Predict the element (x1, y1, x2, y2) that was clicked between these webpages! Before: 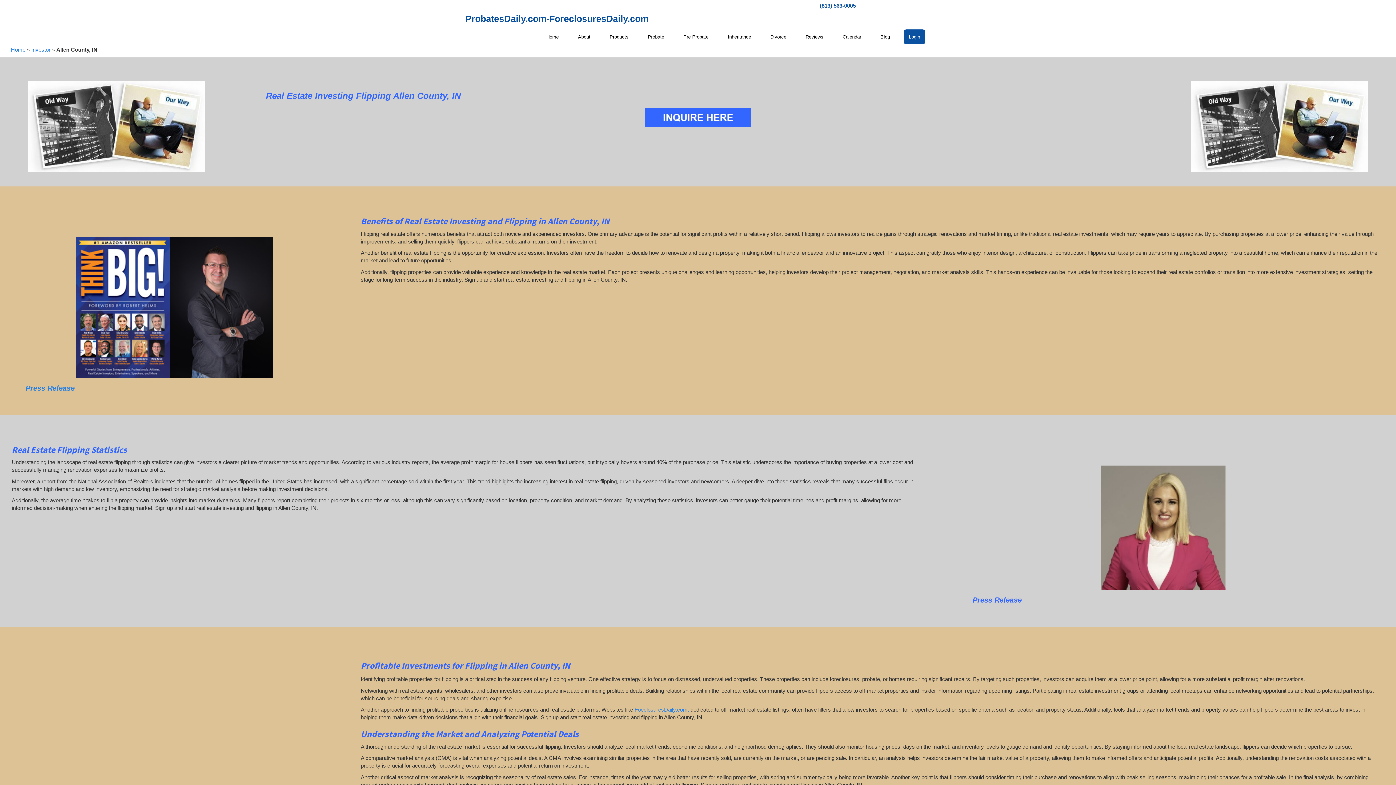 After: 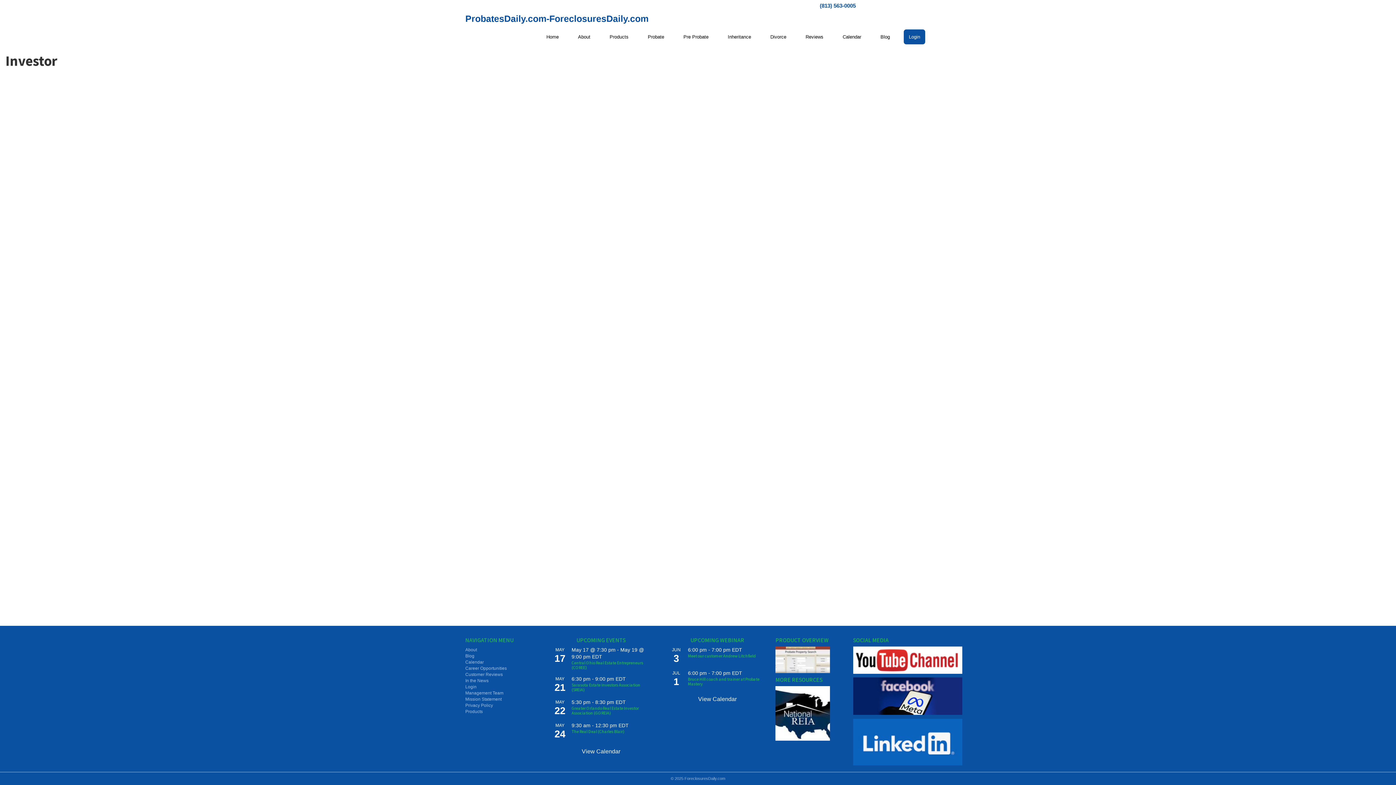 Action: bbox: (31, 46, 50, 52) label: Investor